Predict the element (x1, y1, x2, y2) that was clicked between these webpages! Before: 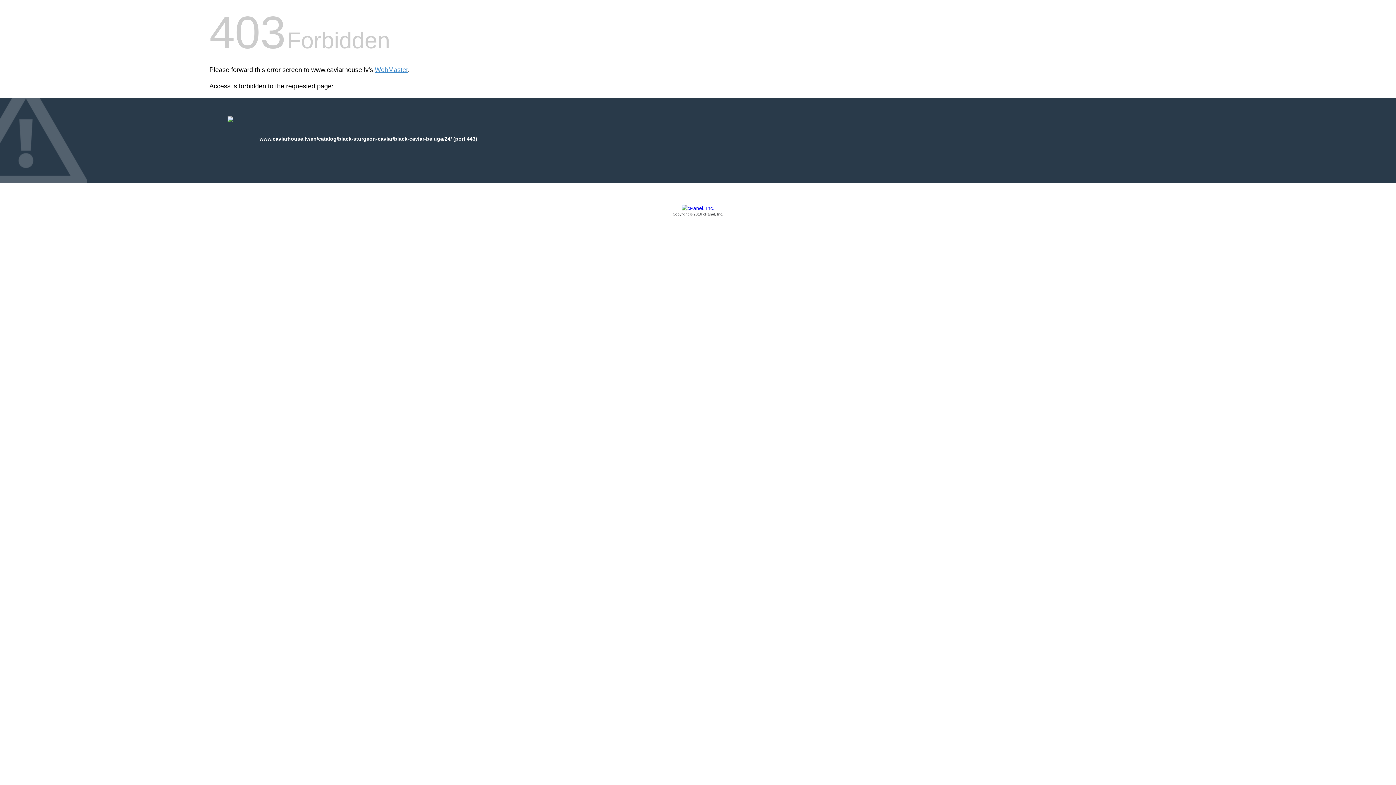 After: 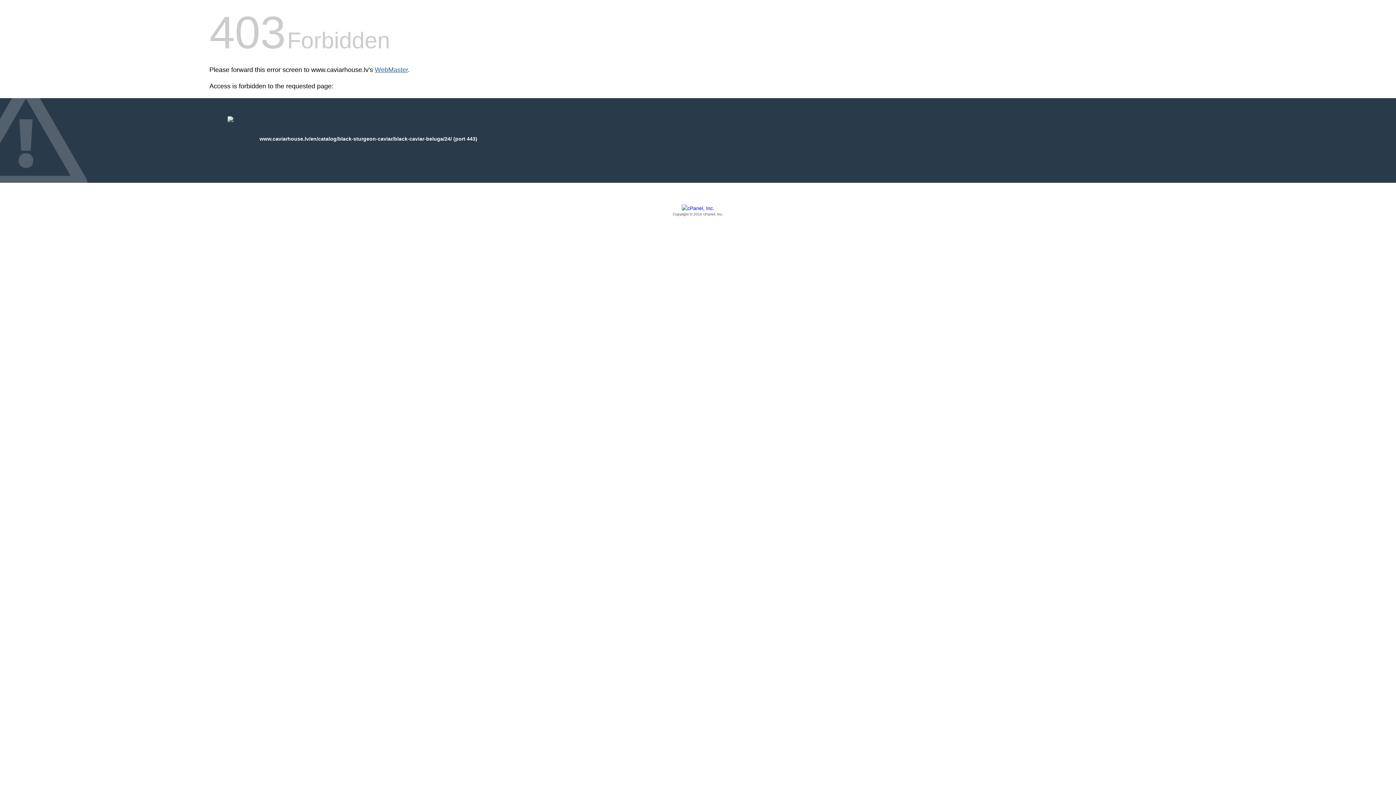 Action: bbox: (374, 66, 408, 73) label: WebMaster